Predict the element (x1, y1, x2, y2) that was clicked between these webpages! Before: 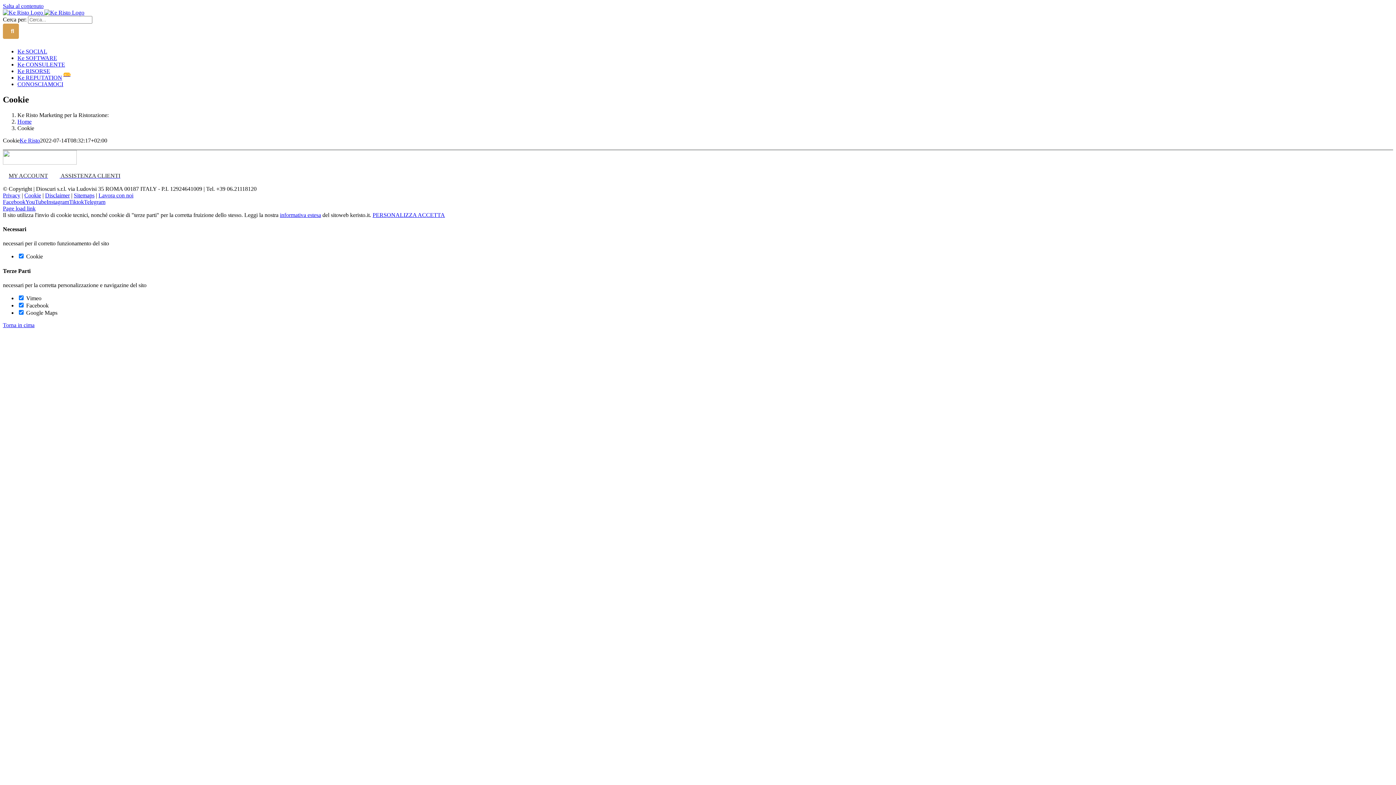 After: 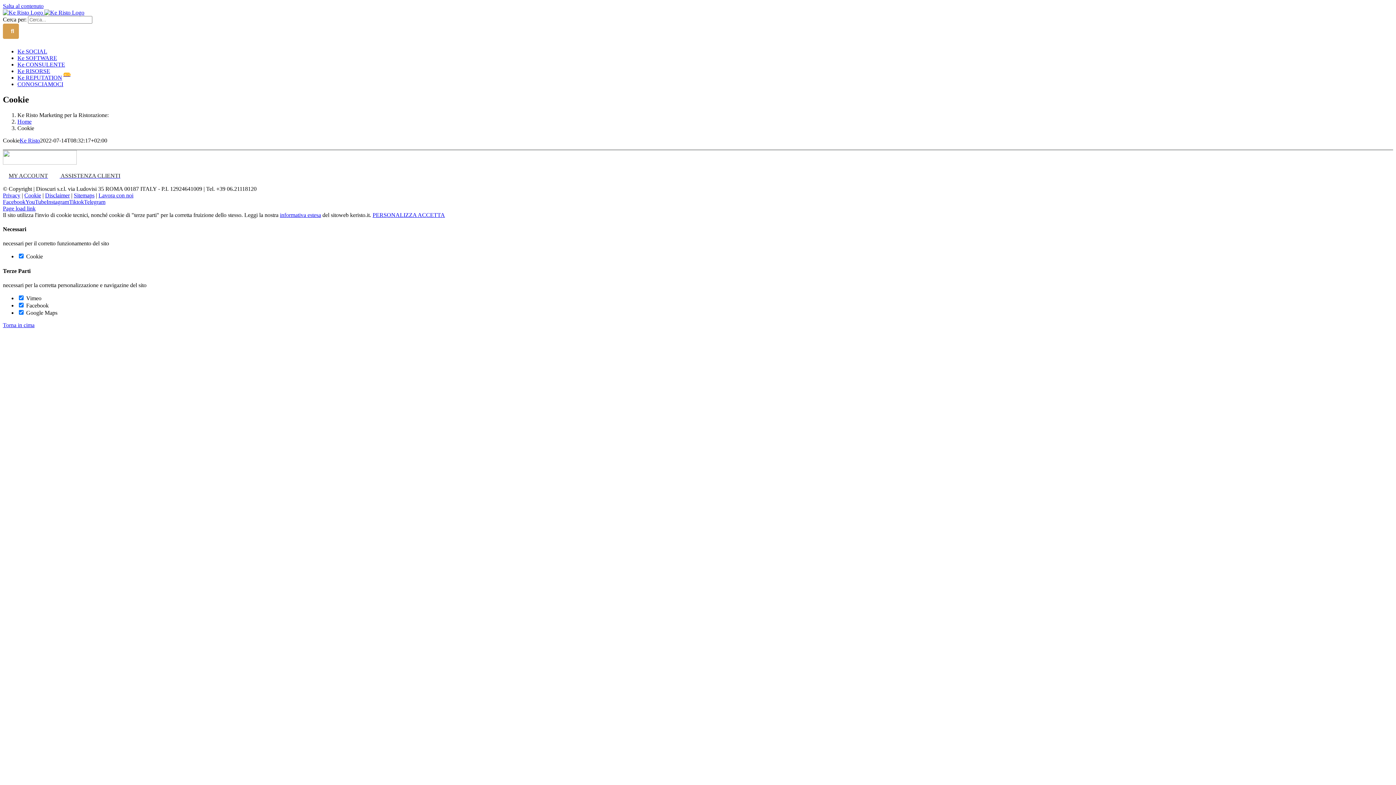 Action: bbox: (45, 192, 69, 198) label: Disclaimer